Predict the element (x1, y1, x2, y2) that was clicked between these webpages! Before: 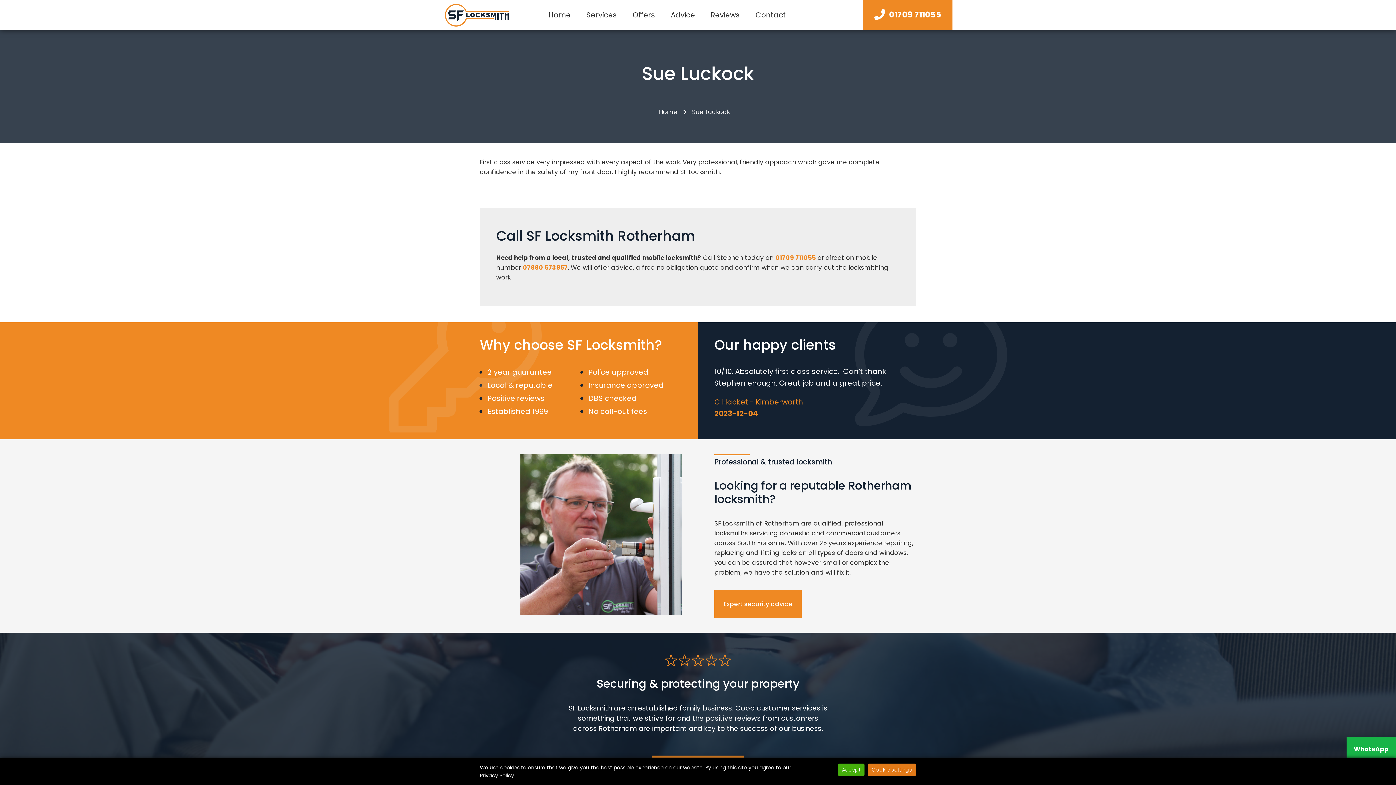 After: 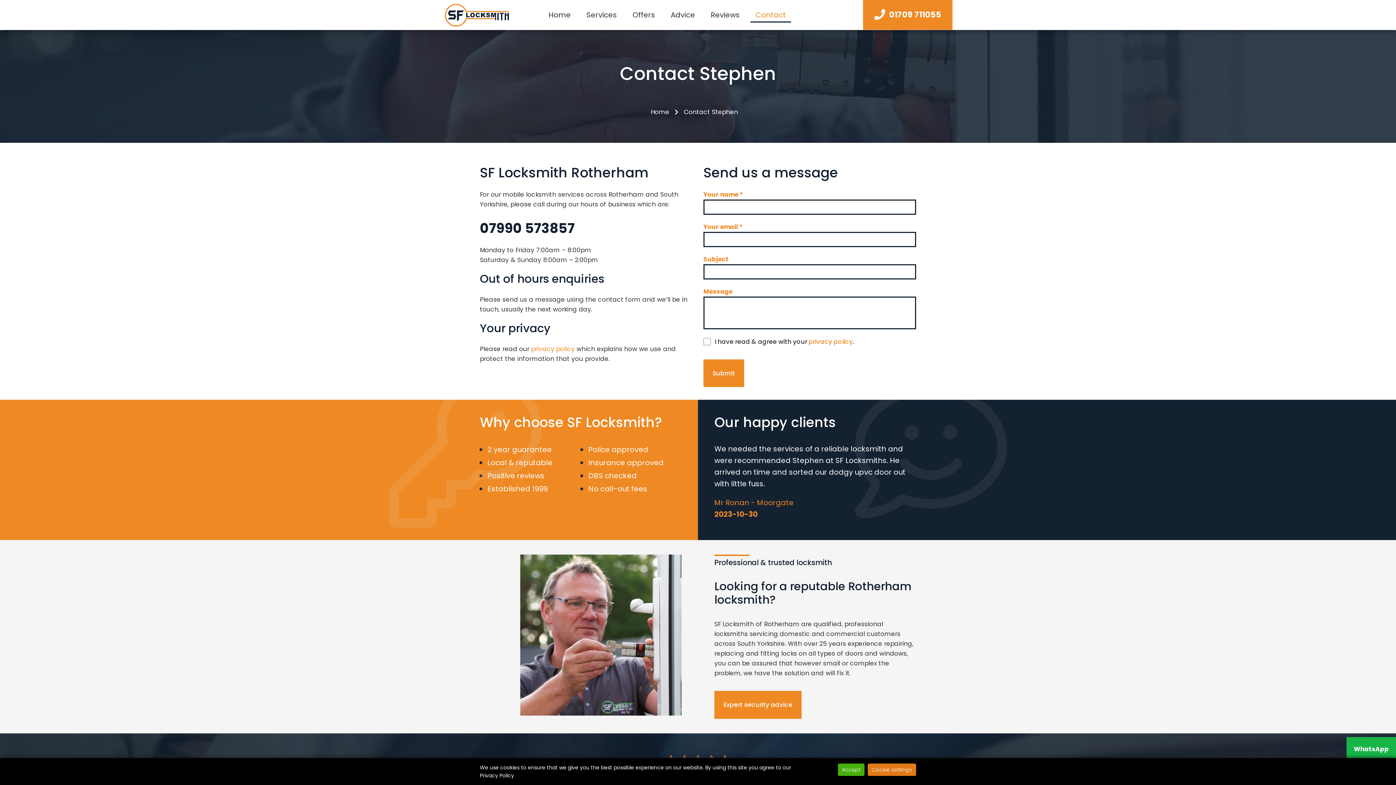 Action: label: Contact bbox: (750, 8, 791, 22)